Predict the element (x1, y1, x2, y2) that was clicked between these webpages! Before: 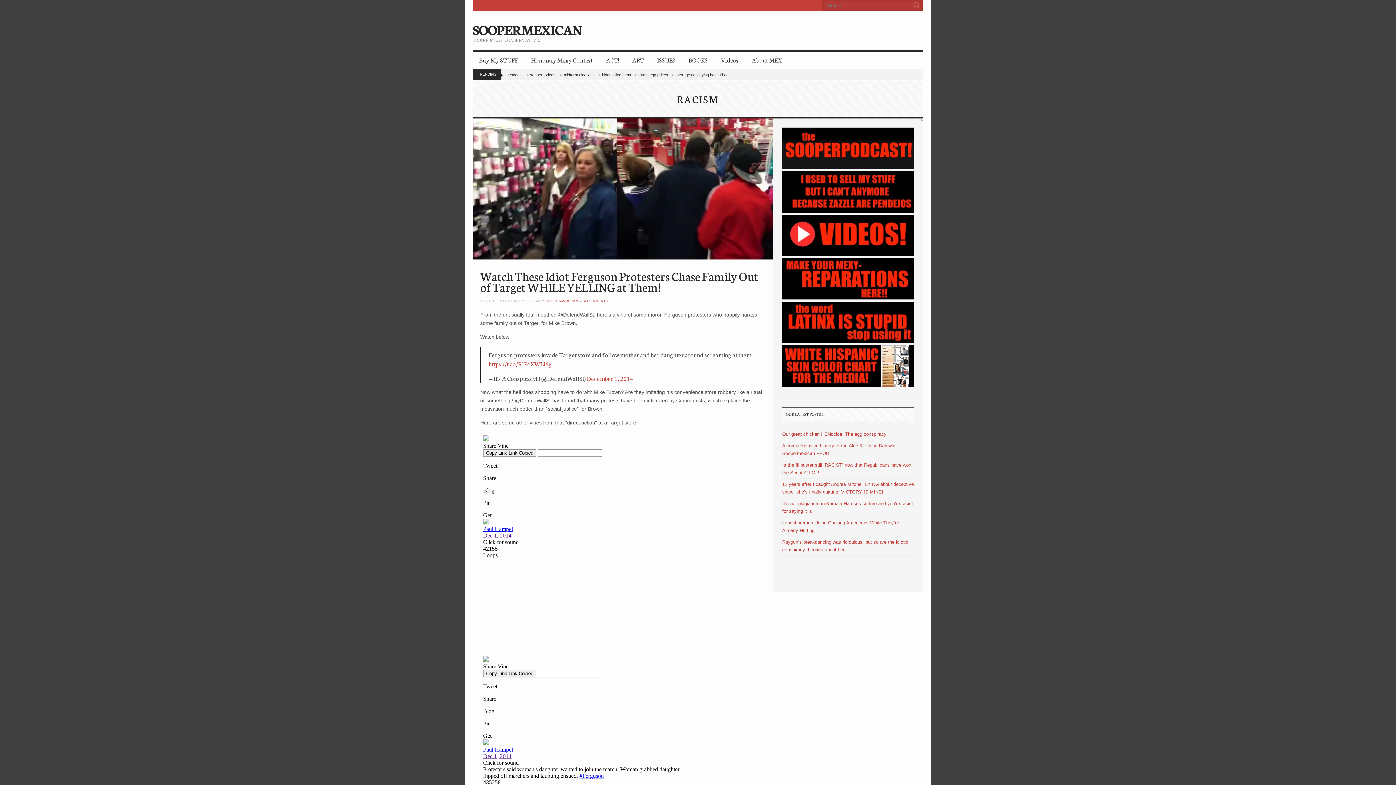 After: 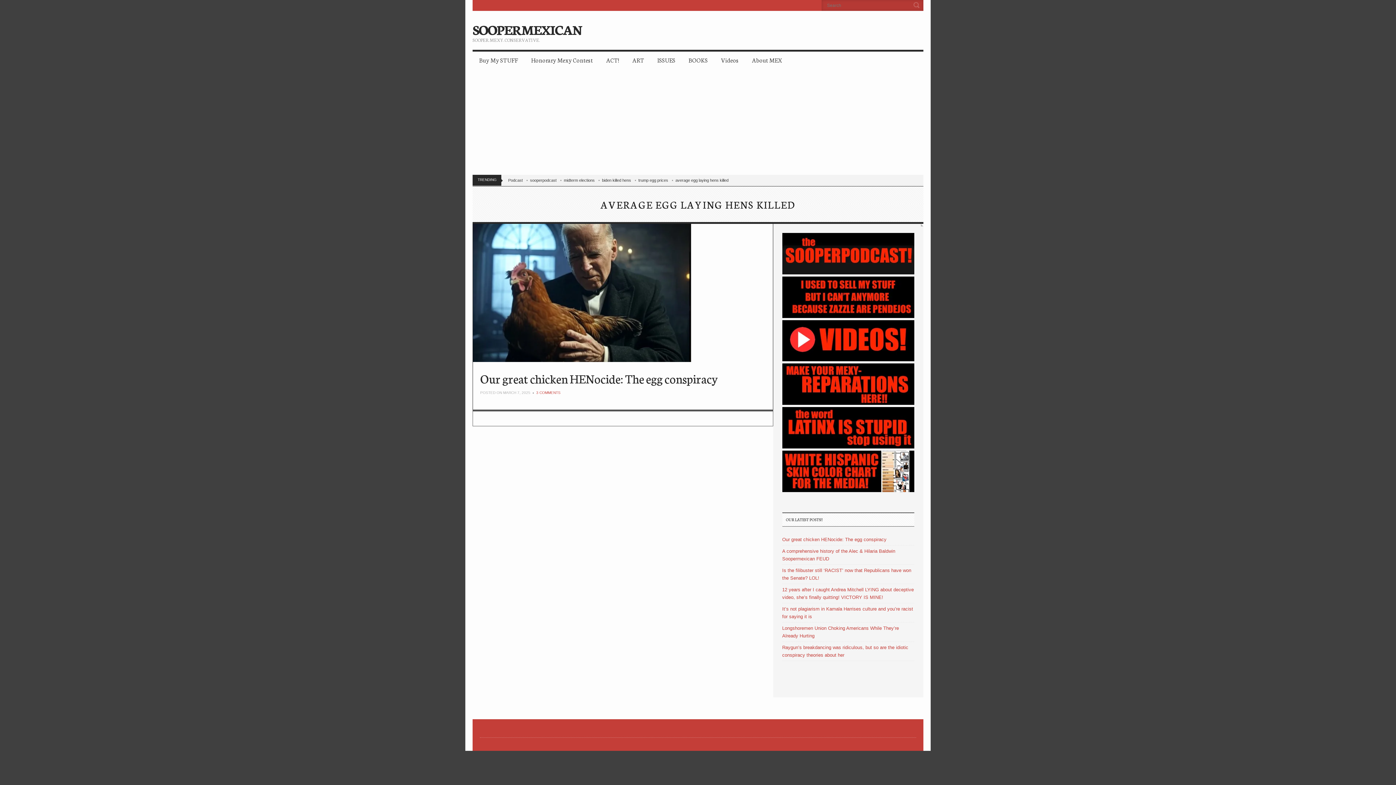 Action: label: average egg laying hens killed bbox: (675, 72, 734, 77)